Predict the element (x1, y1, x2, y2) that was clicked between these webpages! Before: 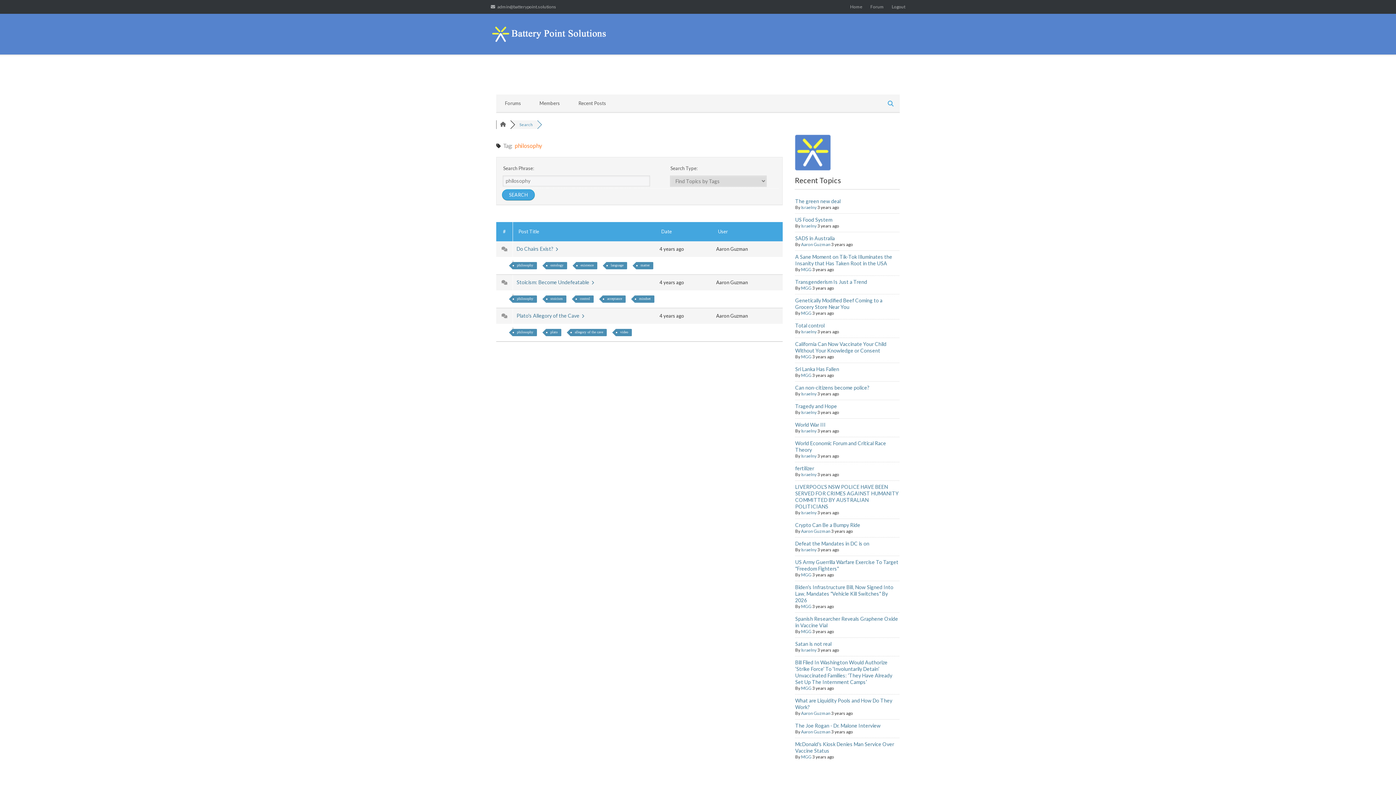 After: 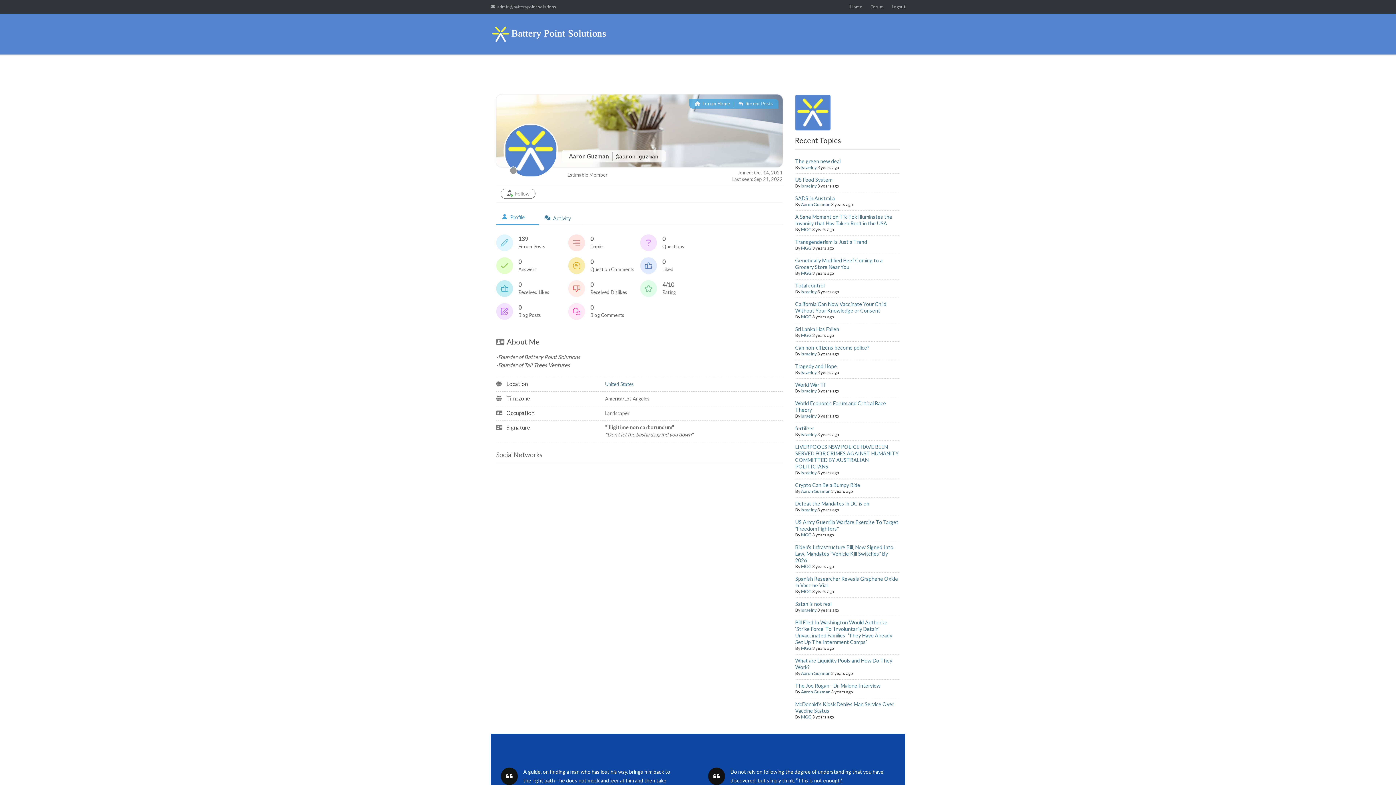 Action: bbox: (801, 729, 830, 735) label: Aaron Guzman